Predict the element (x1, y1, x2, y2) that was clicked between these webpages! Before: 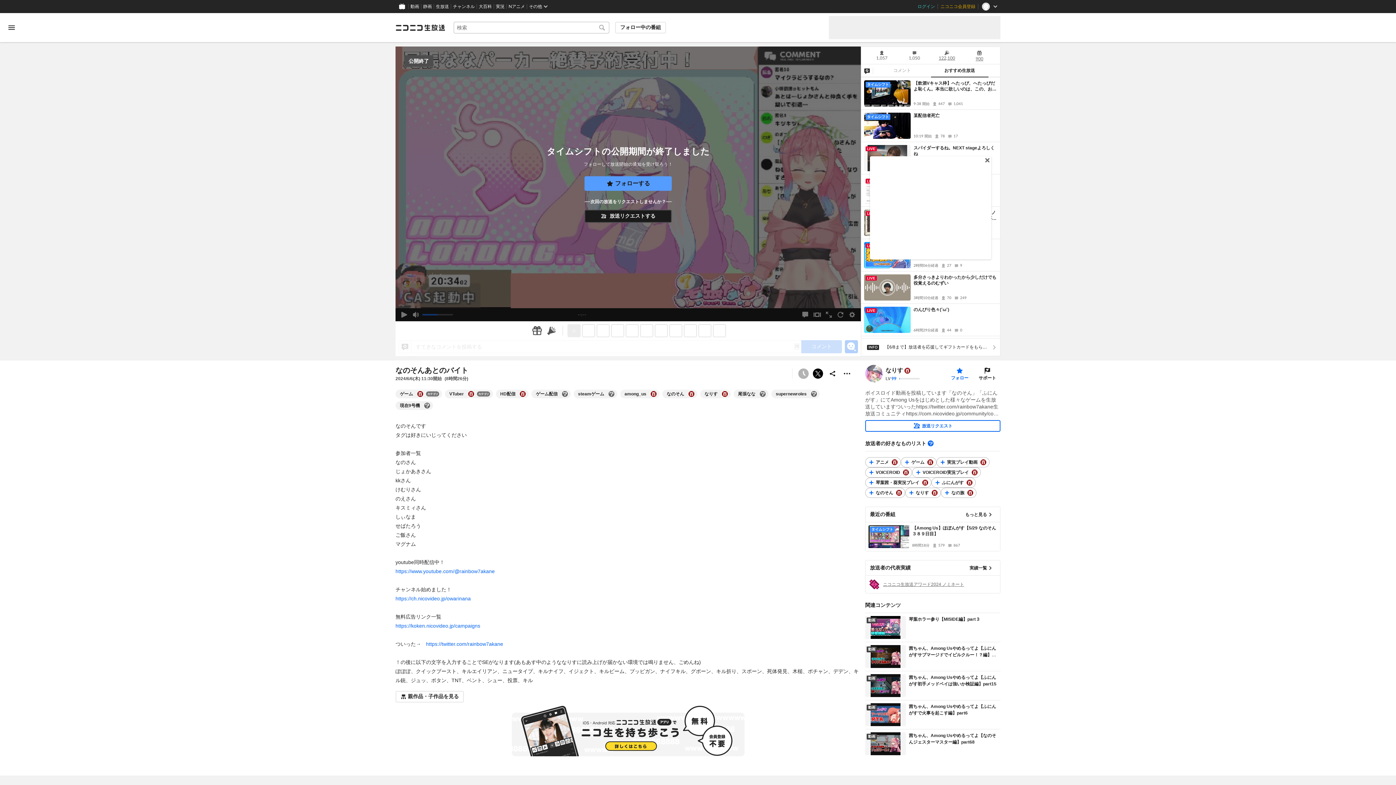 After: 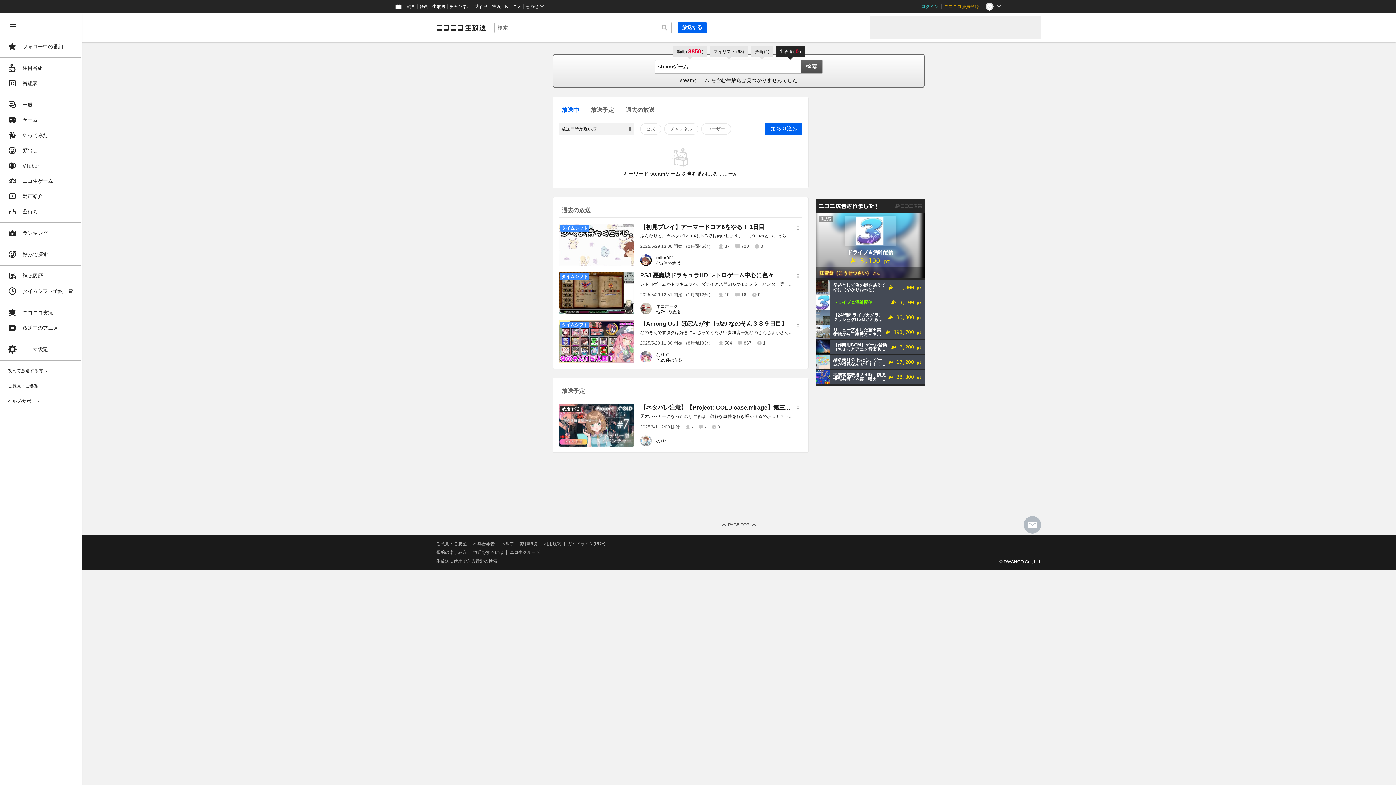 Action: bbox: (578, 390, 604, 397) label: steamゲーム